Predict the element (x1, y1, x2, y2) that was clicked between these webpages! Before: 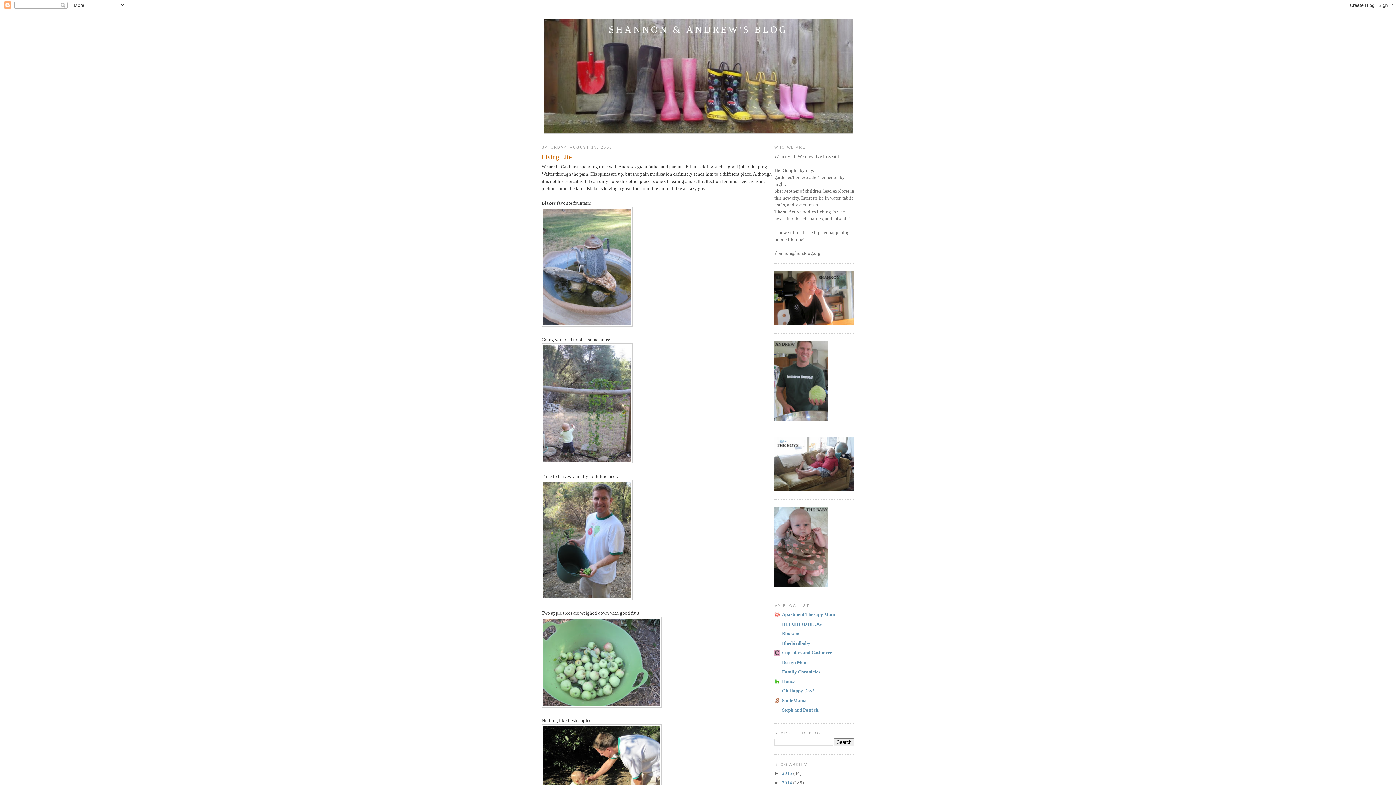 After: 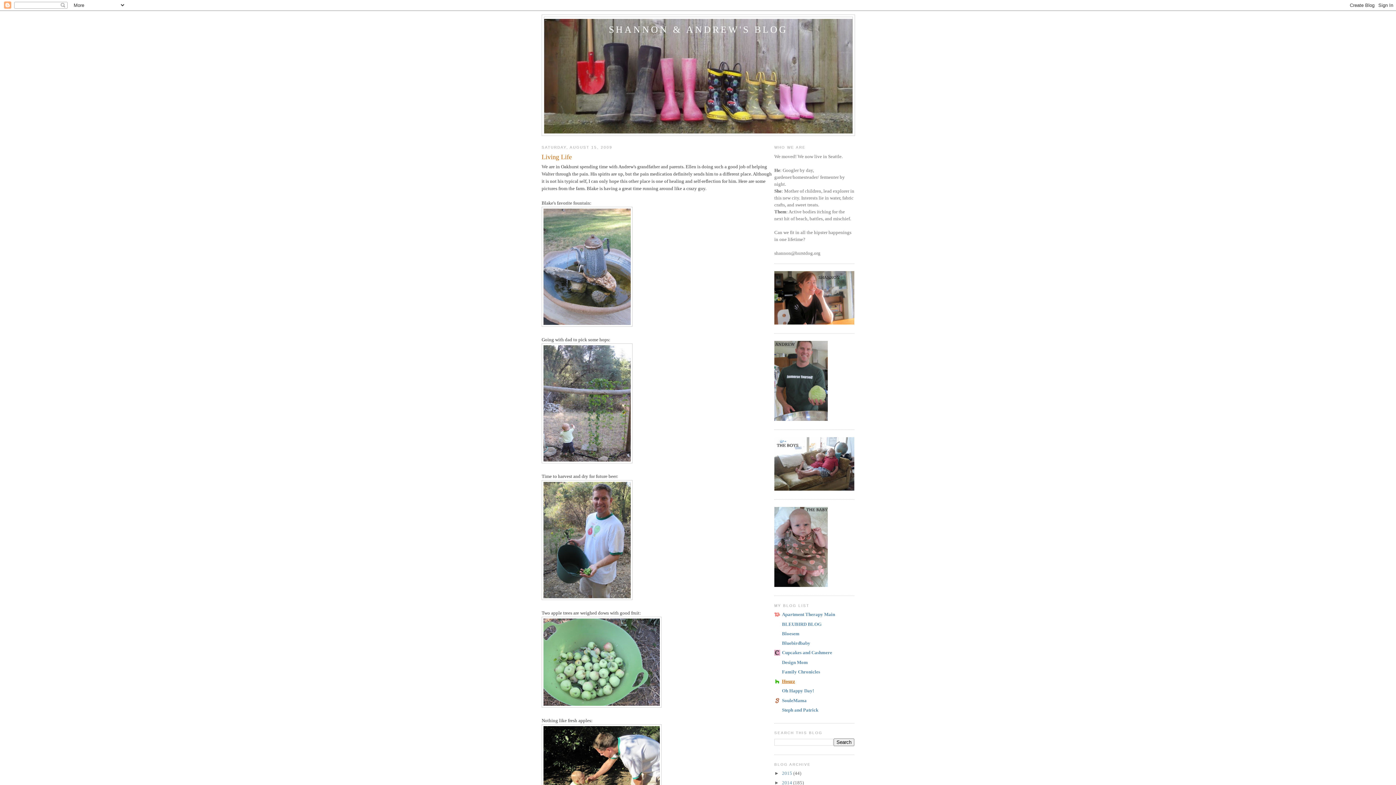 Action: bbox: (782, 678, 795, 684) label: Houzz